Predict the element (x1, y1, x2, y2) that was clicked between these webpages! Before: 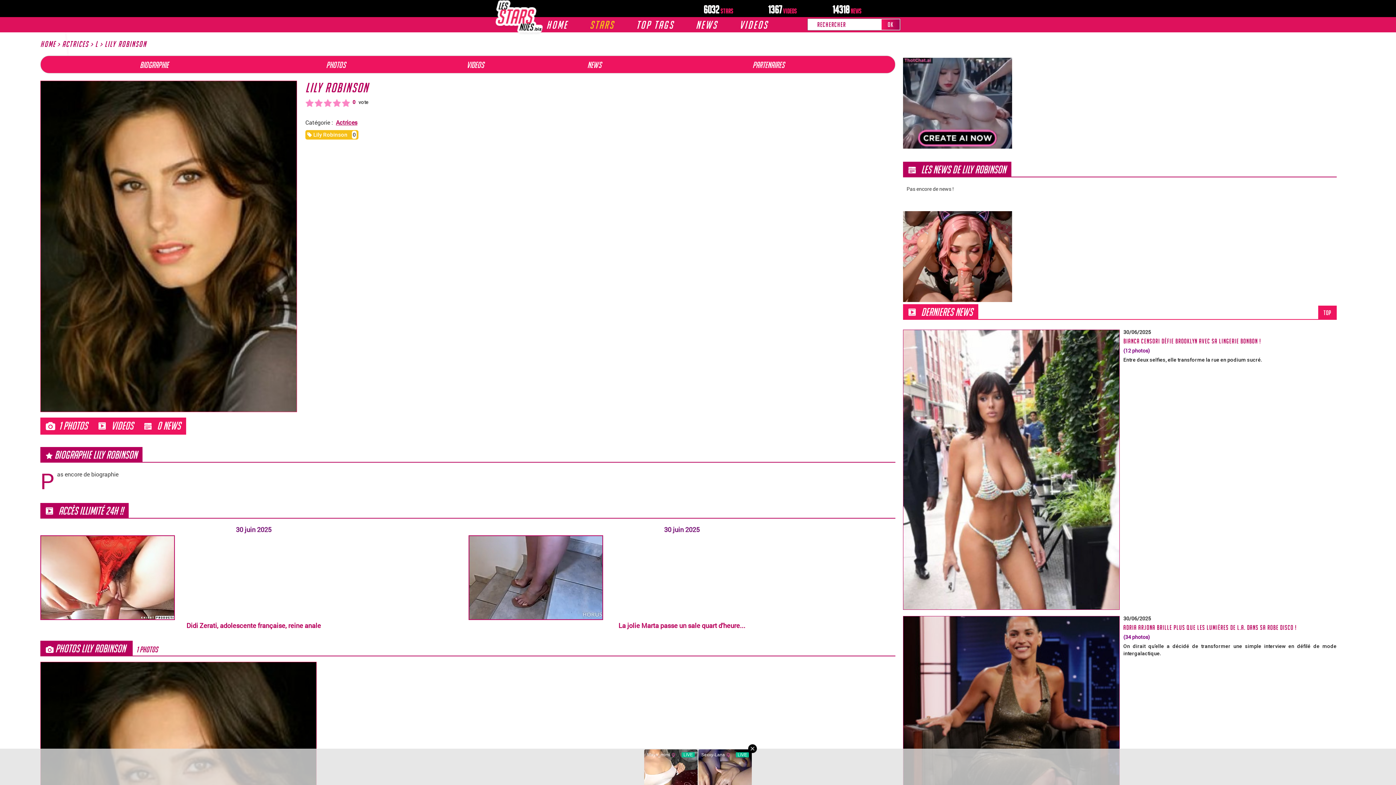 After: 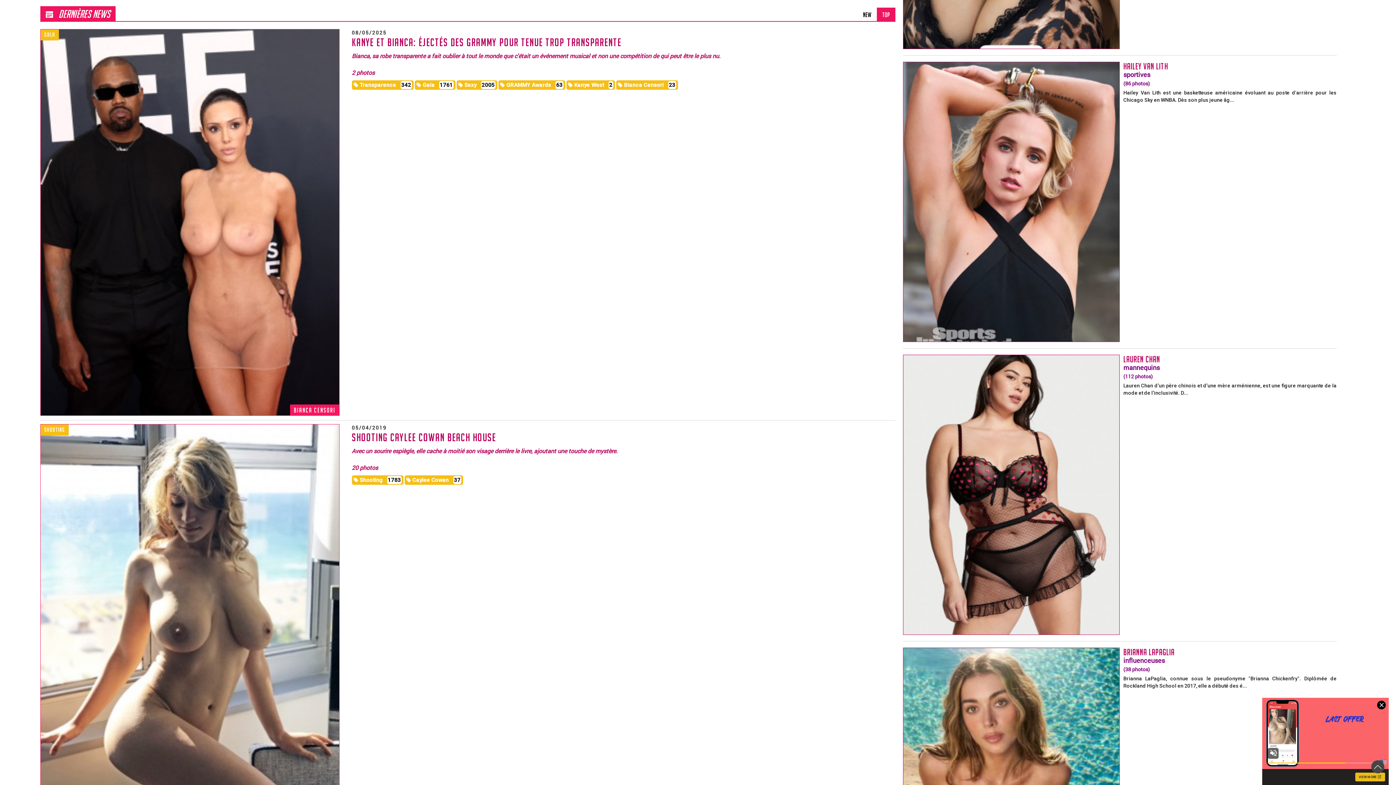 Action: label: TOP bbox: (1318, 305, 1336, 320)